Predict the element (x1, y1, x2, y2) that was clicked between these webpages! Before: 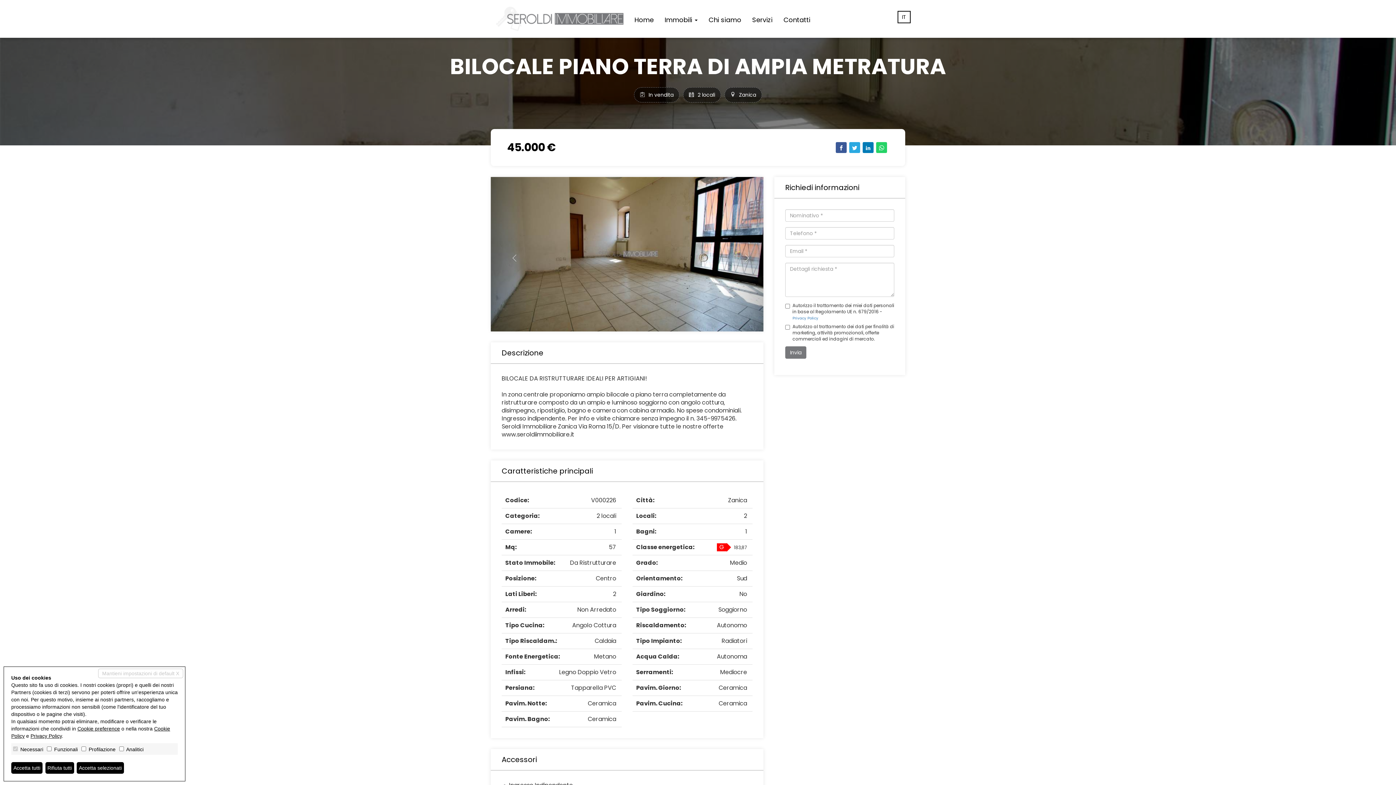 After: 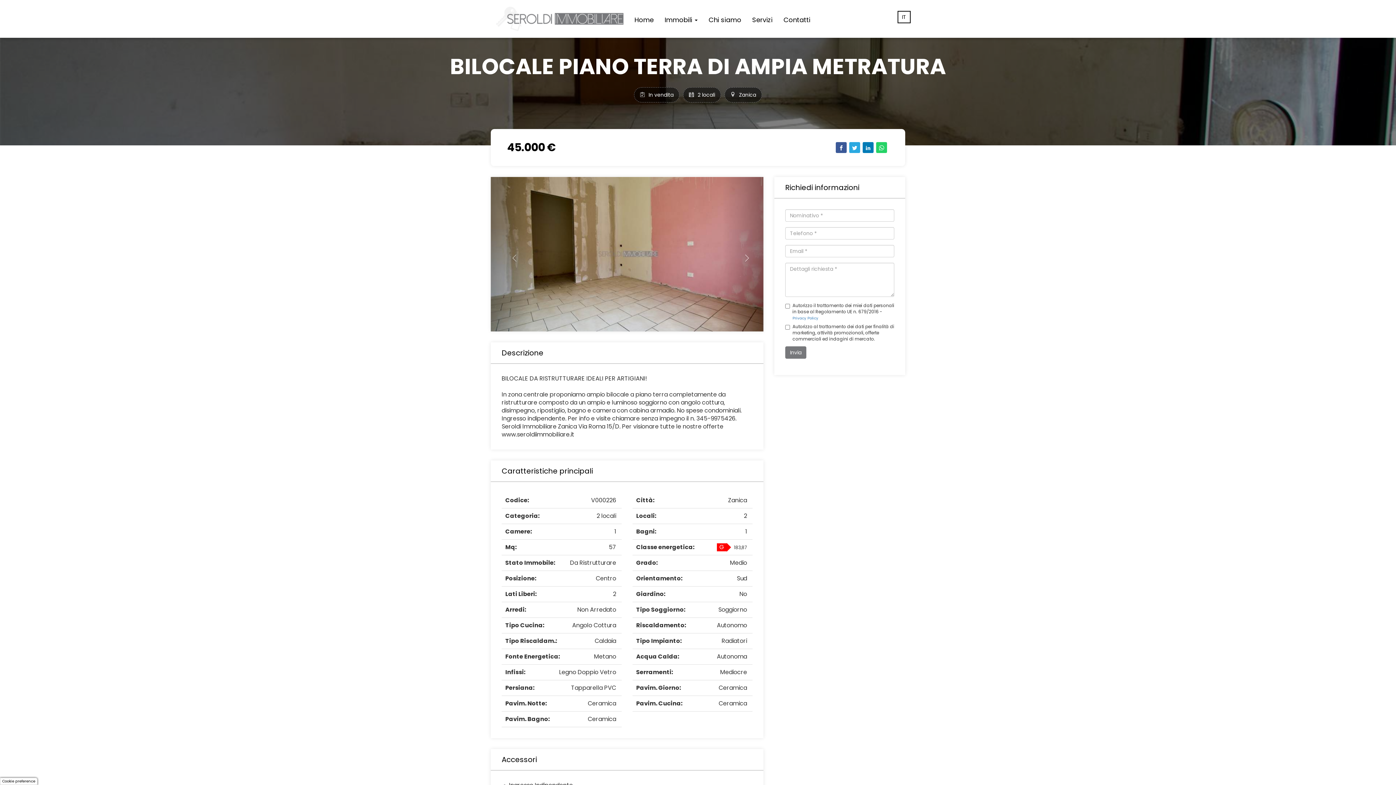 Action: bbox: (11, 762, 42, 774) label: Accetta tutti